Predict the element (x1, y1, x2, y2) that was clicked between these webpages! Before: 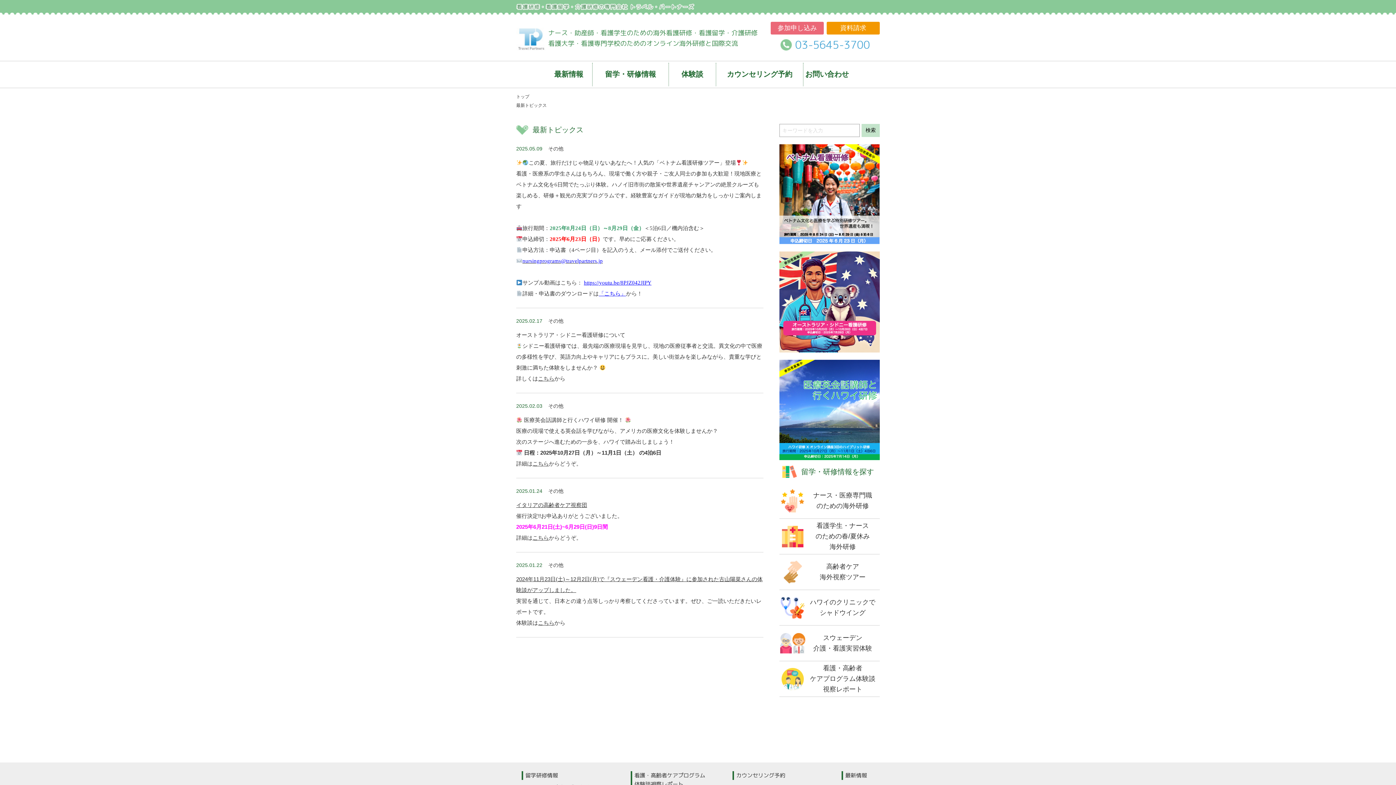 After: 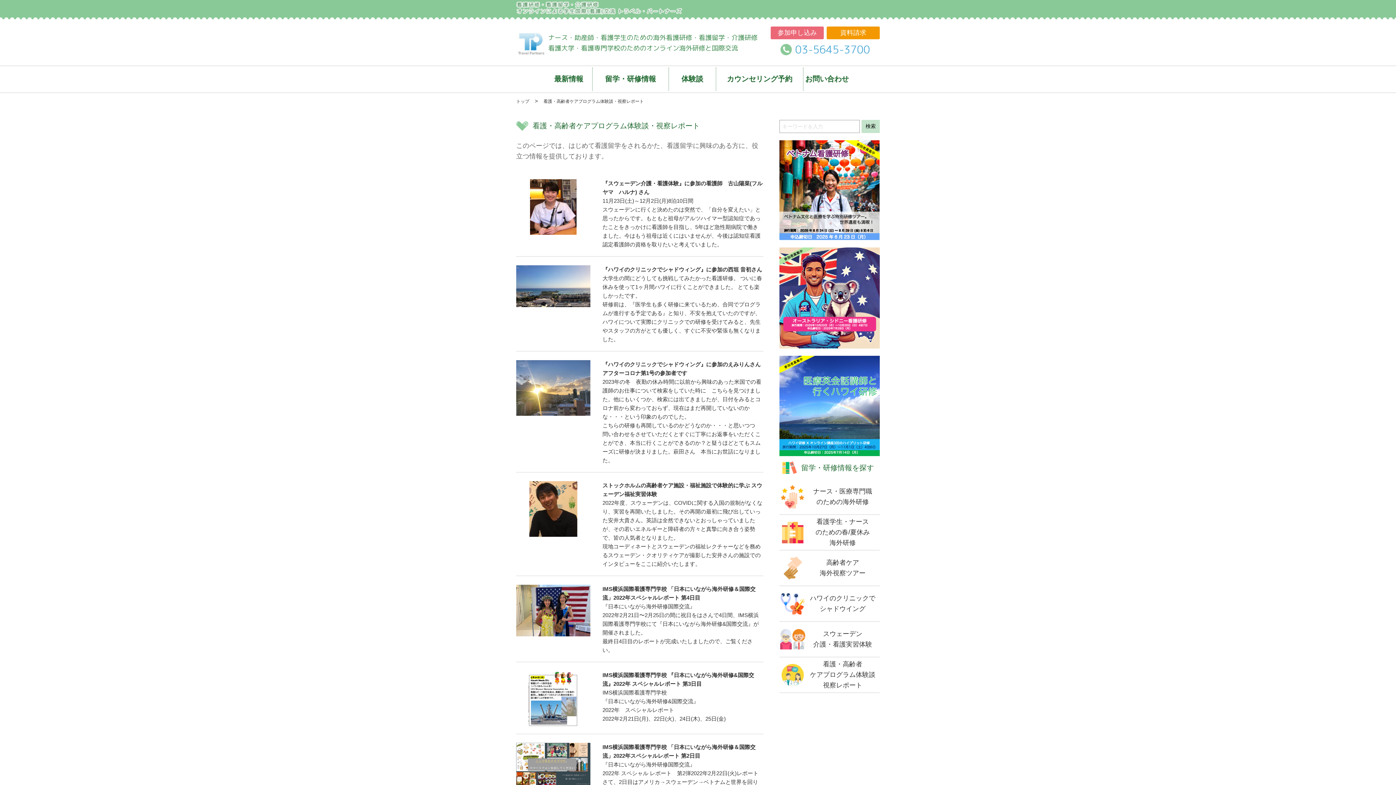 Action: bbox: (630, 771, 705, 789) label: 看護・高齢者ケアプログラム
体験談視察レポート